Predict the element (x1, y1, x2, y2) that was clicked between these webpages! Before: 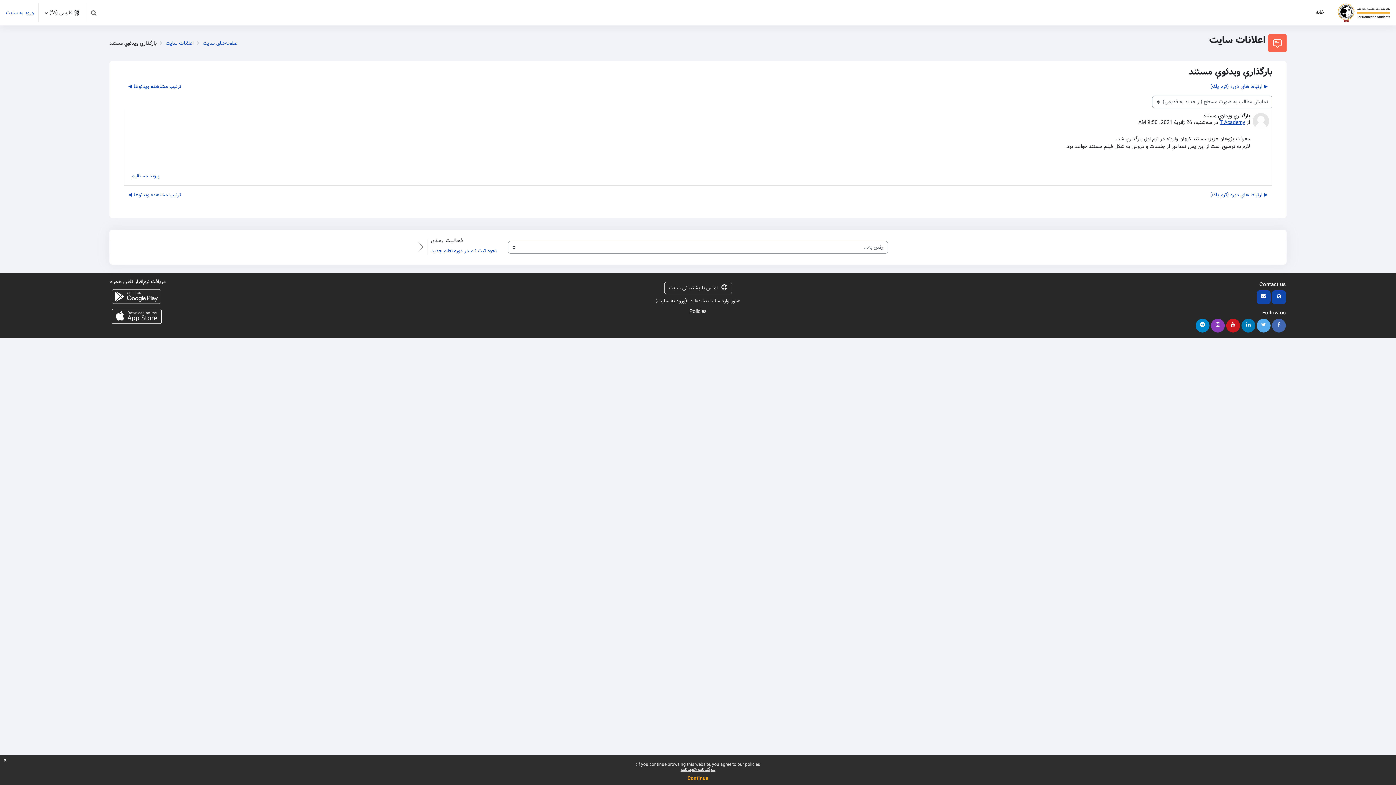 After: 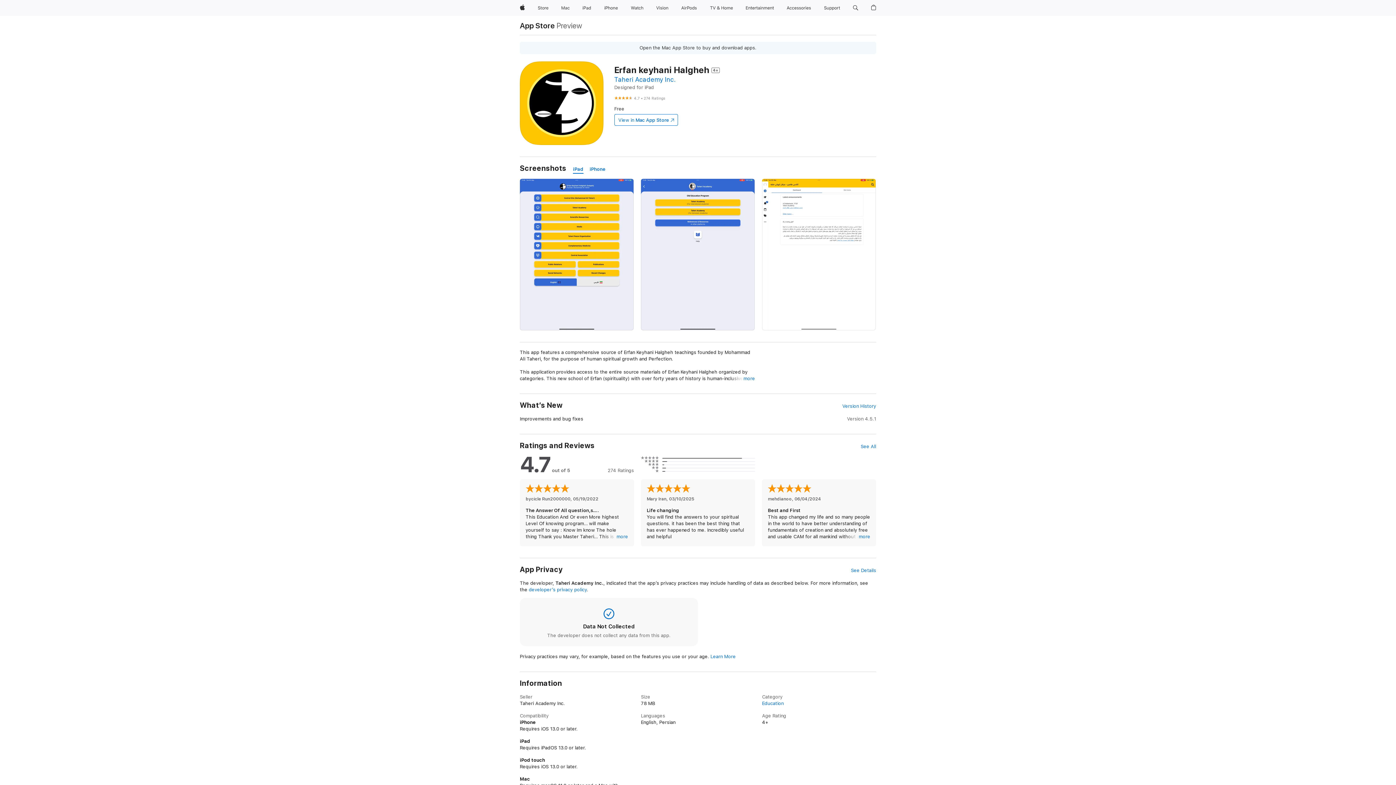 Action: bbox: (110, 307, 494, 325)